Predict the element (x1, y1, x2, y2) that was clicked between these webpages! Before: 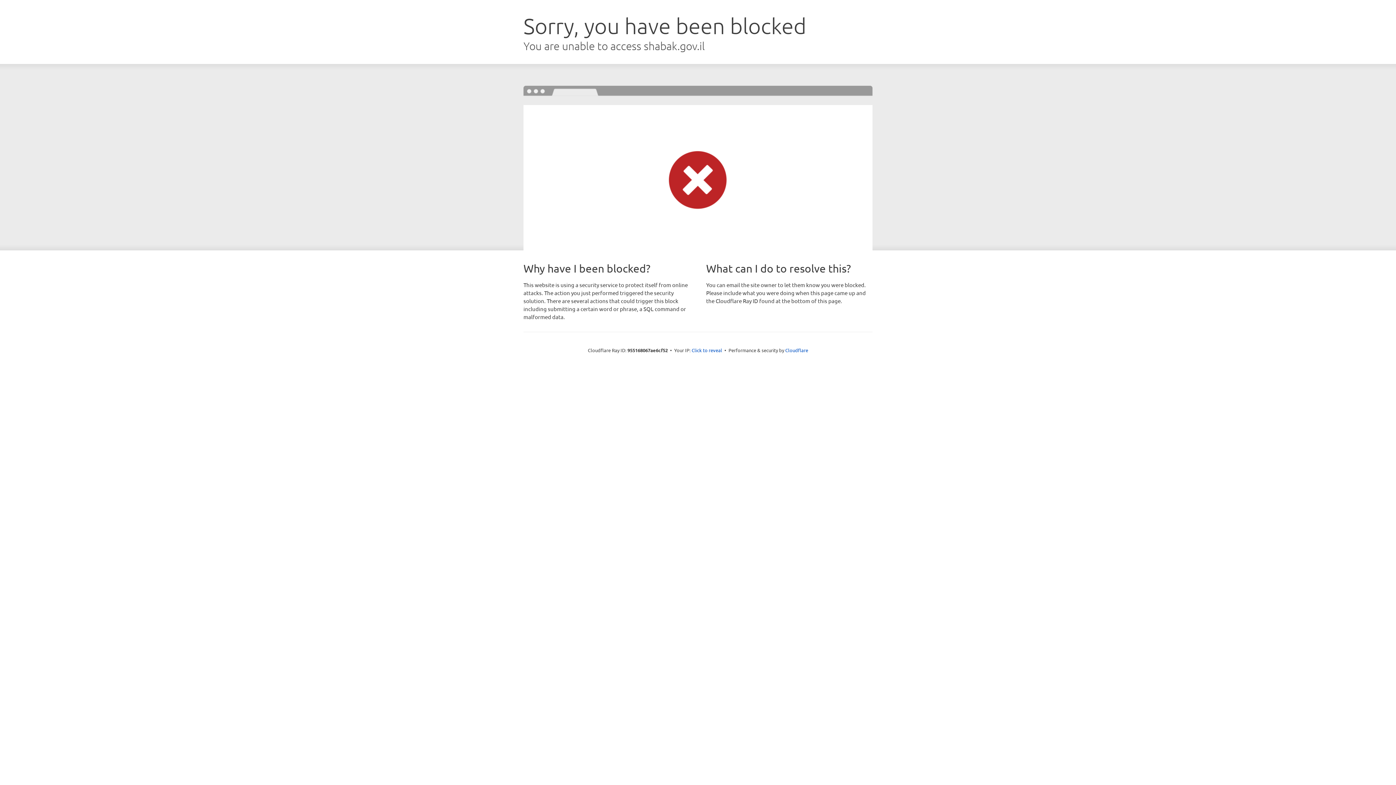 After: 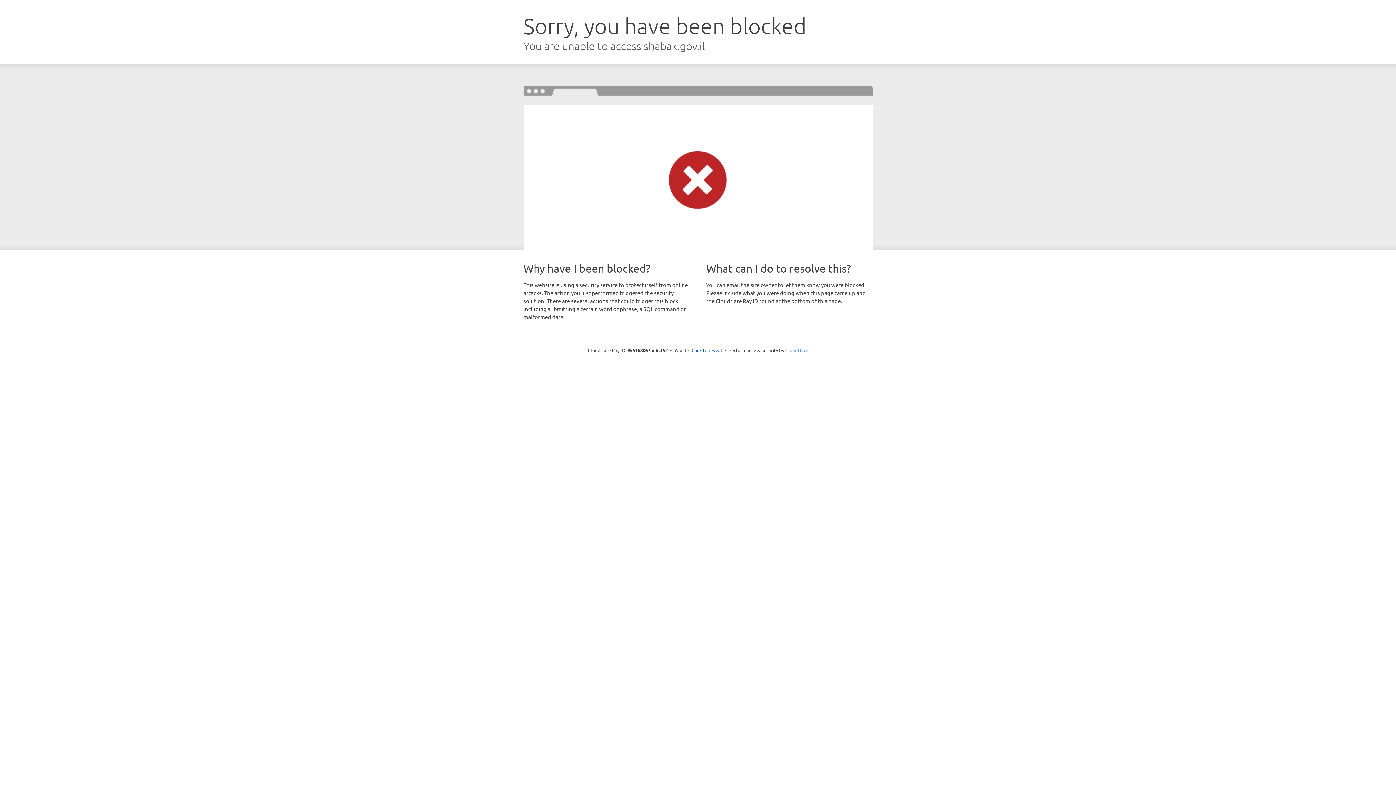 Action: label: Cloudflare bbox: (785, 347, 808, 353)